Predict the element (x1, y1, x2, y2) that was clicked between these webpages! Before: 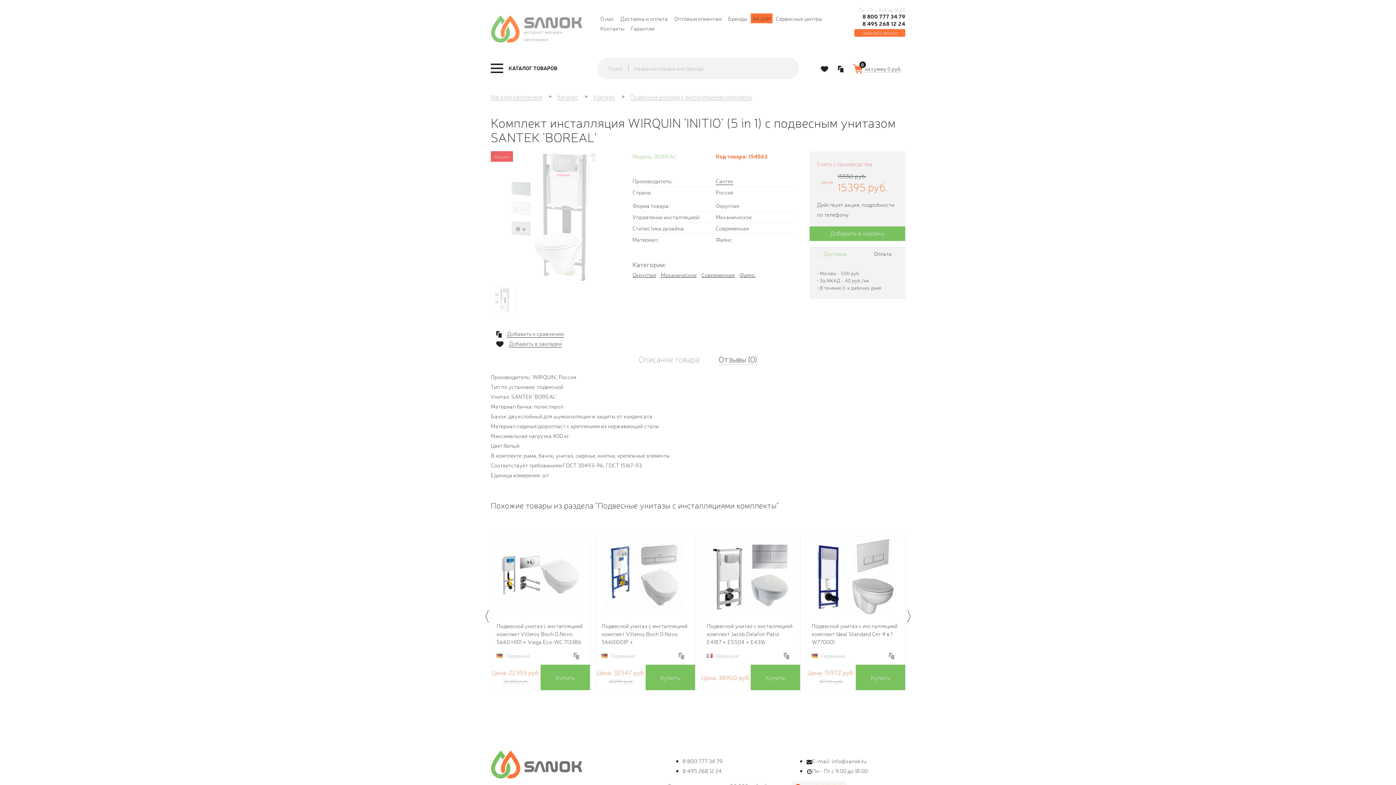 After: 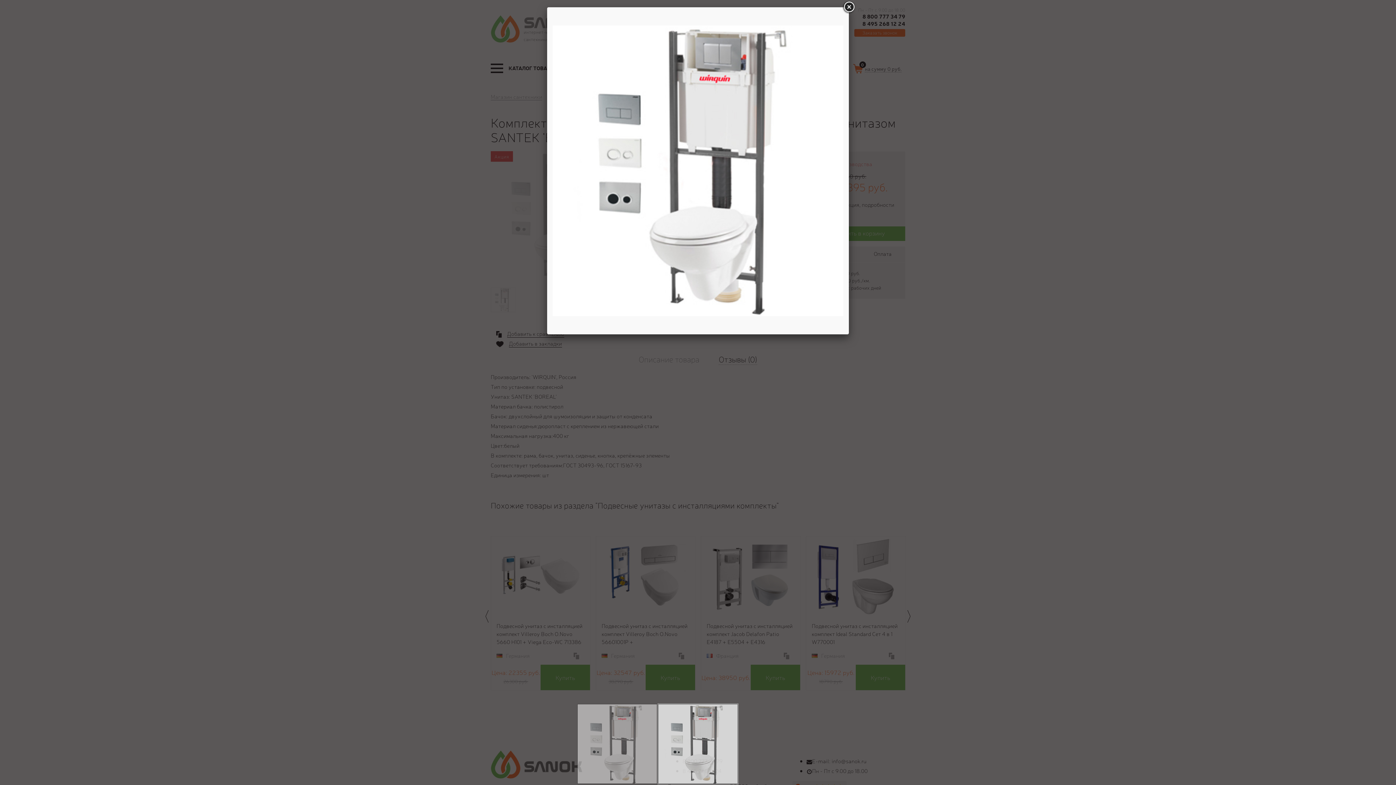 Action: bbox: (491, 287, 515, 311)